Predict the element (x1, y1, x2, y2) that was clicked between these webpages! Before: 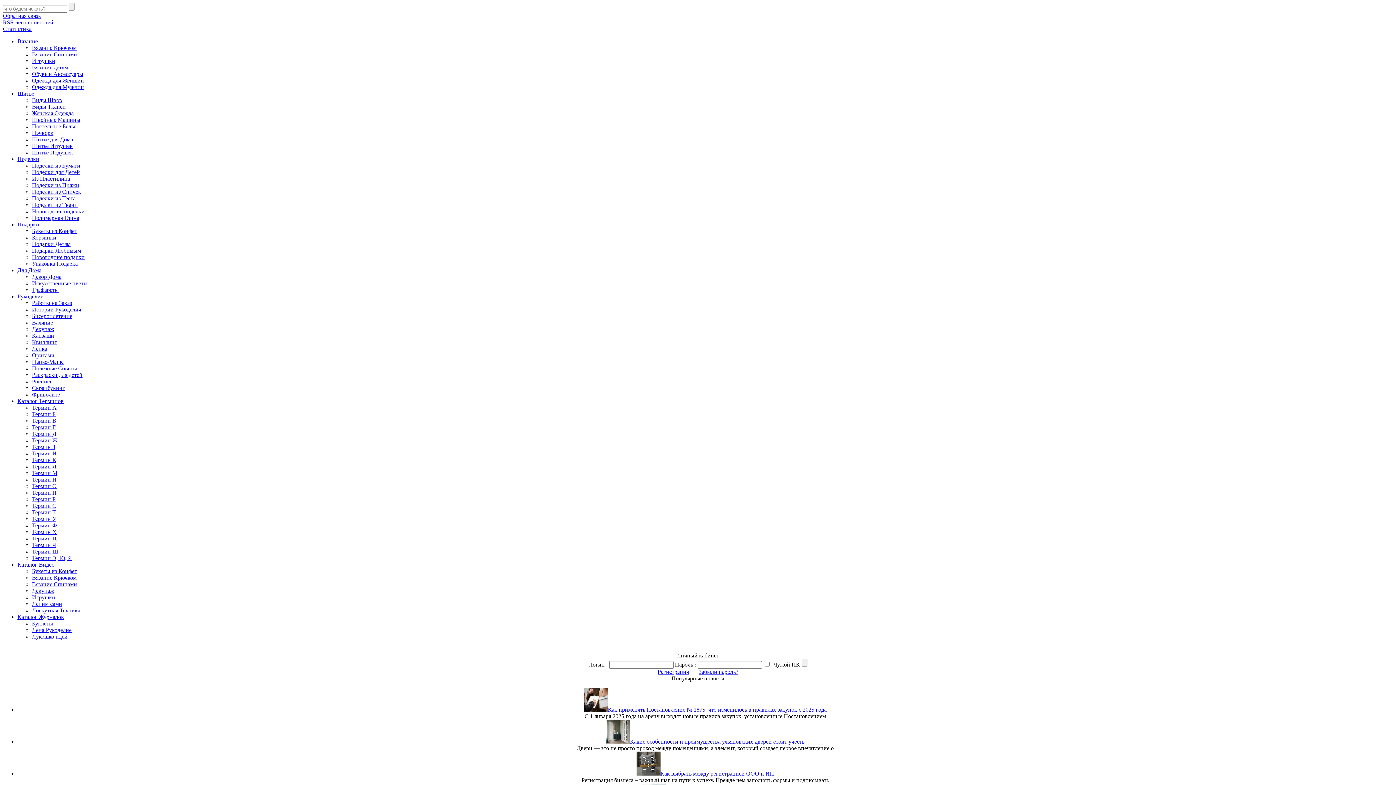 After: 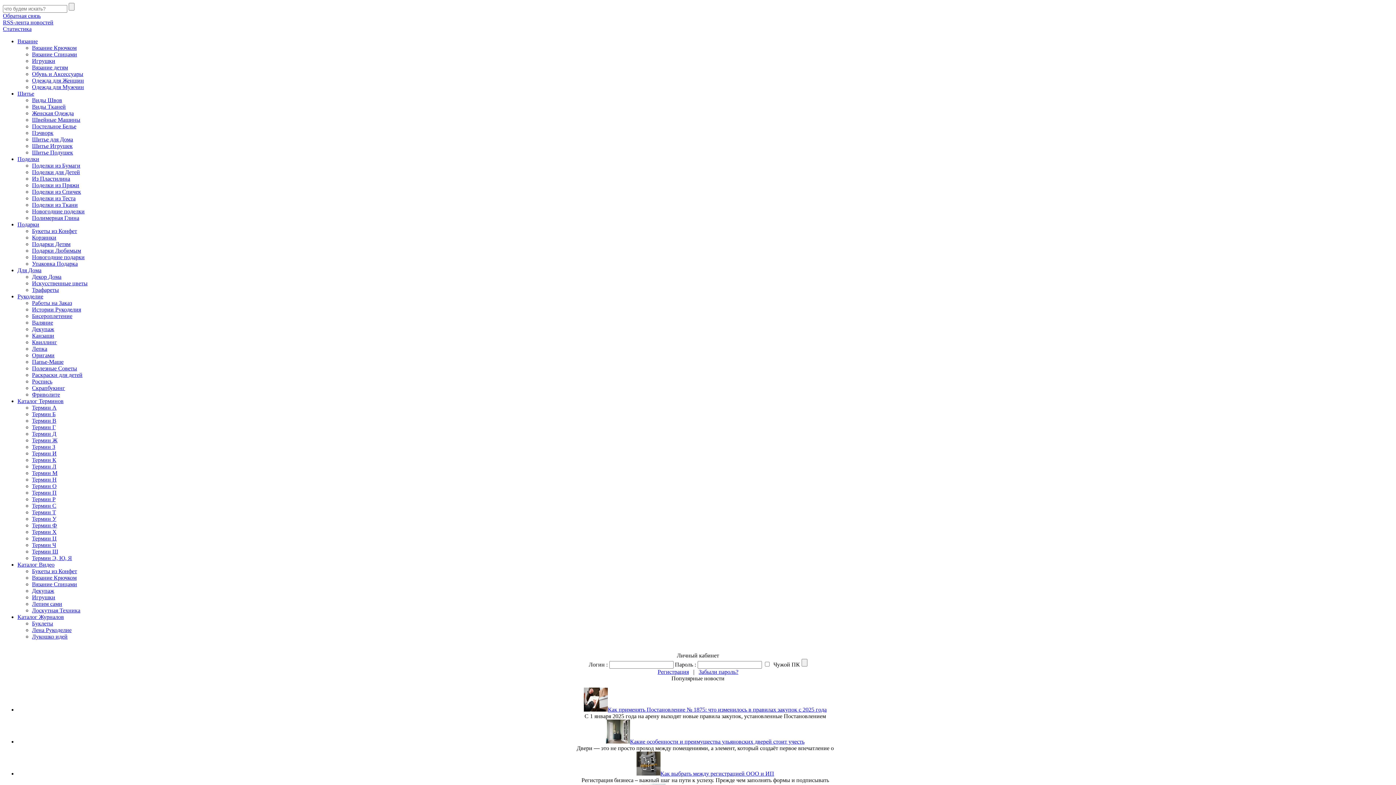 Action: label: Лепим сами bbox: (32, 601, 62, 607)